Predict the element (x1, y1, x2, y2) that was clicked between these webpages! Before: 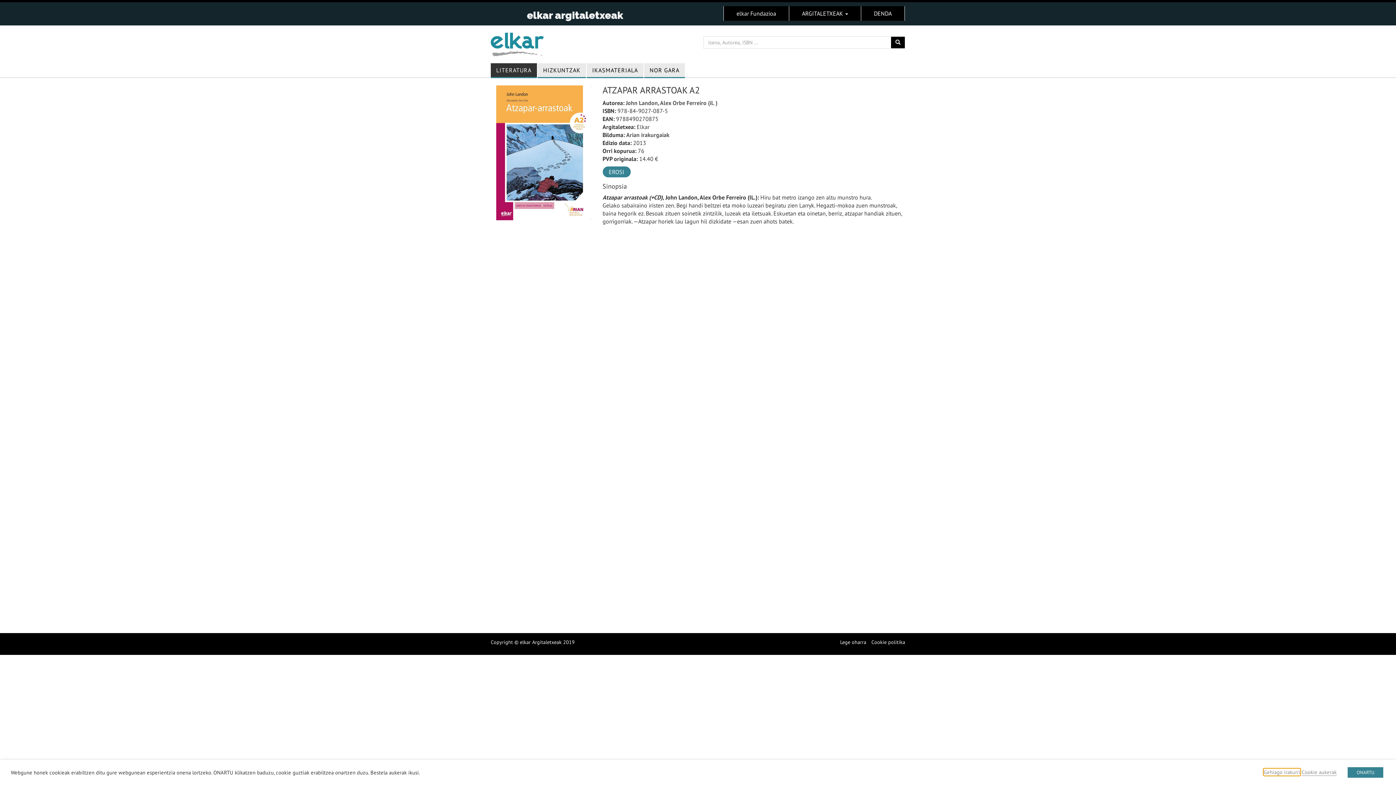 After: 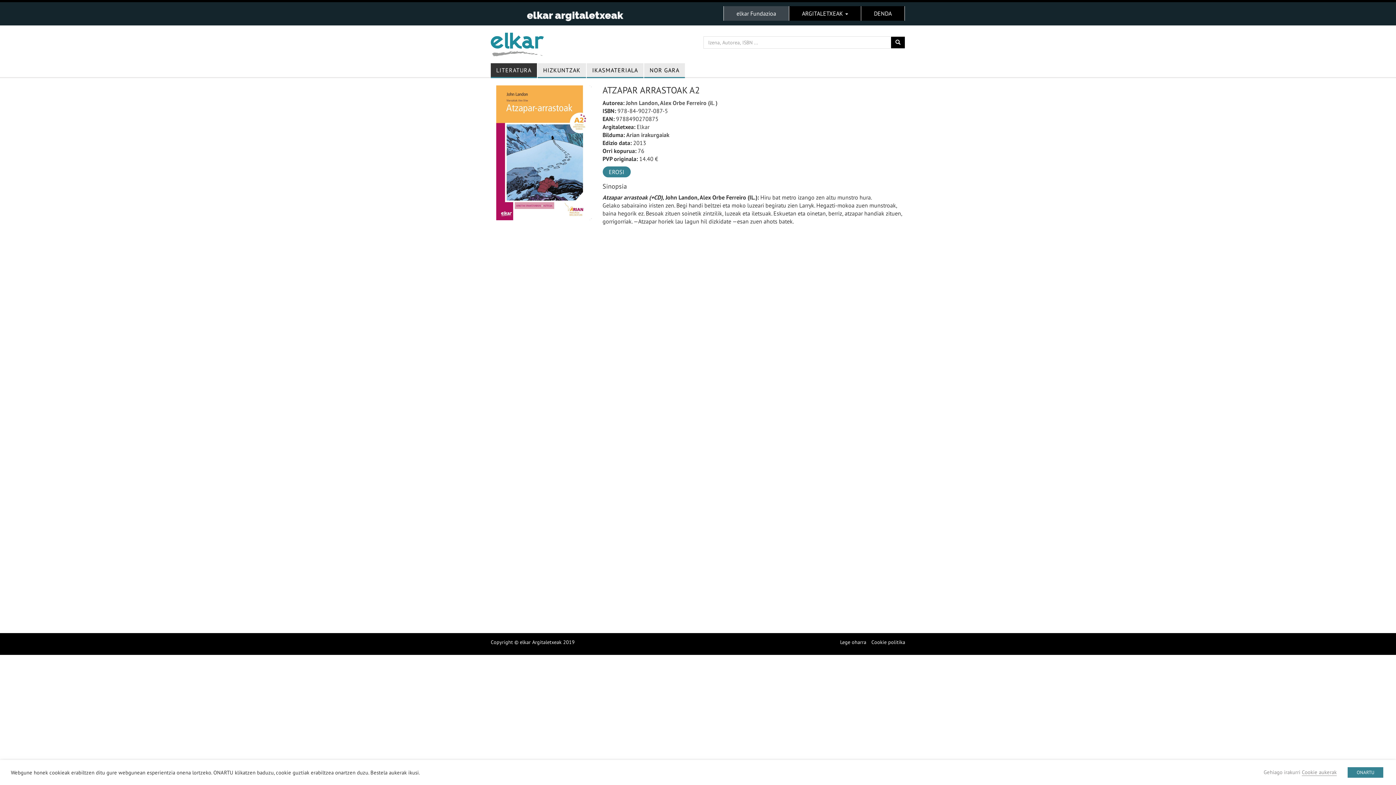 Action: bbox: (724, 6, 789, 20) label: elkar Fundazioa